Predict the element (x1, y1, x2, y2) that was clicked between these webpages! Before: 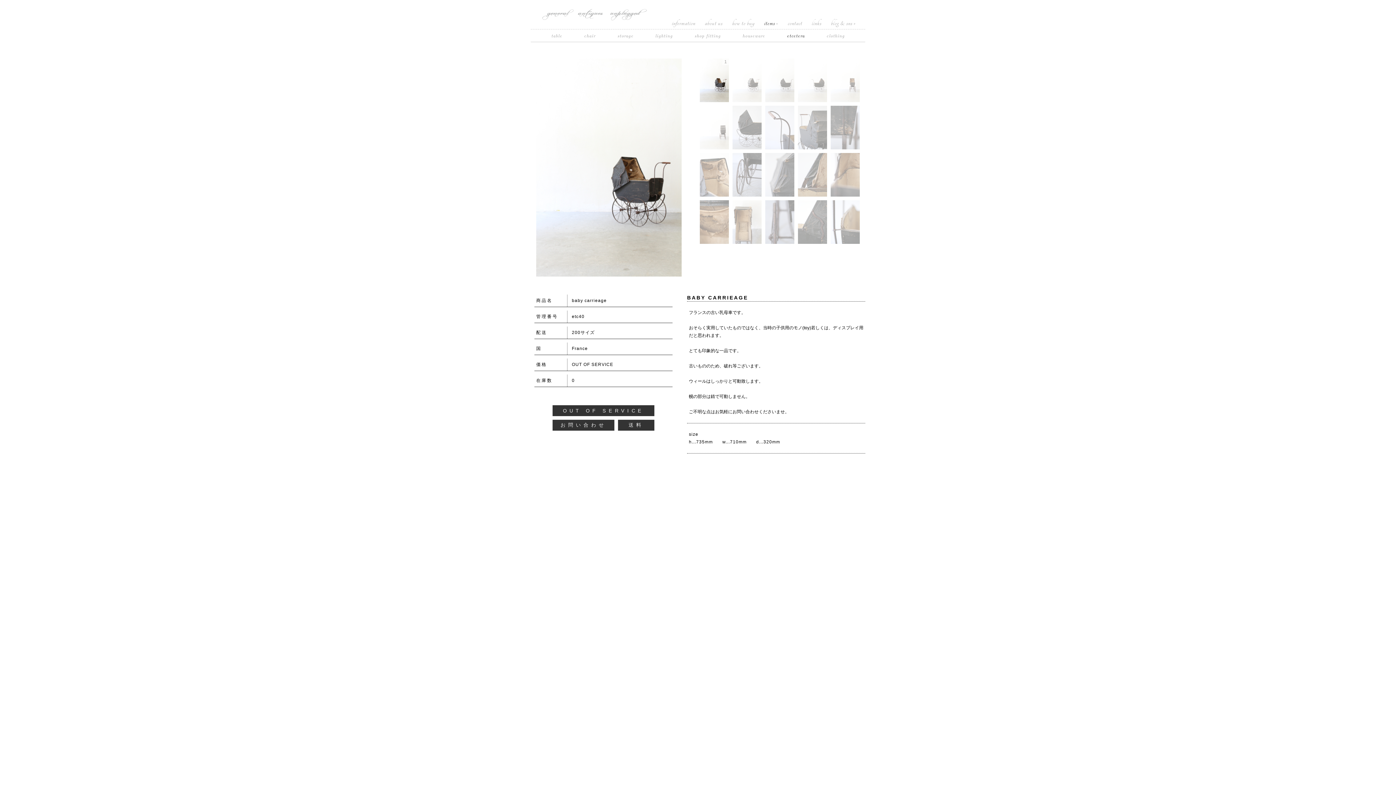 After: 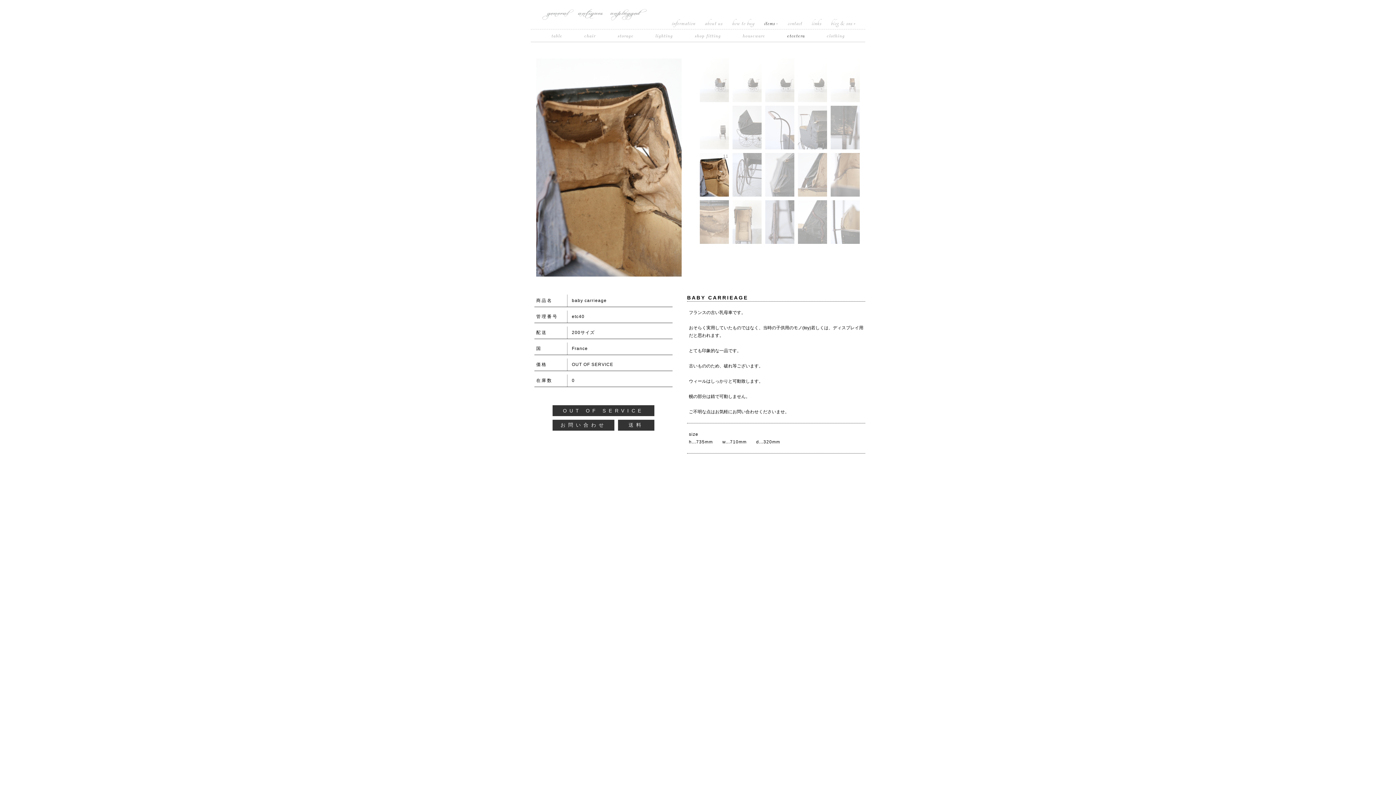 Action: bbox: (700, 153, 729, 196) label: 11